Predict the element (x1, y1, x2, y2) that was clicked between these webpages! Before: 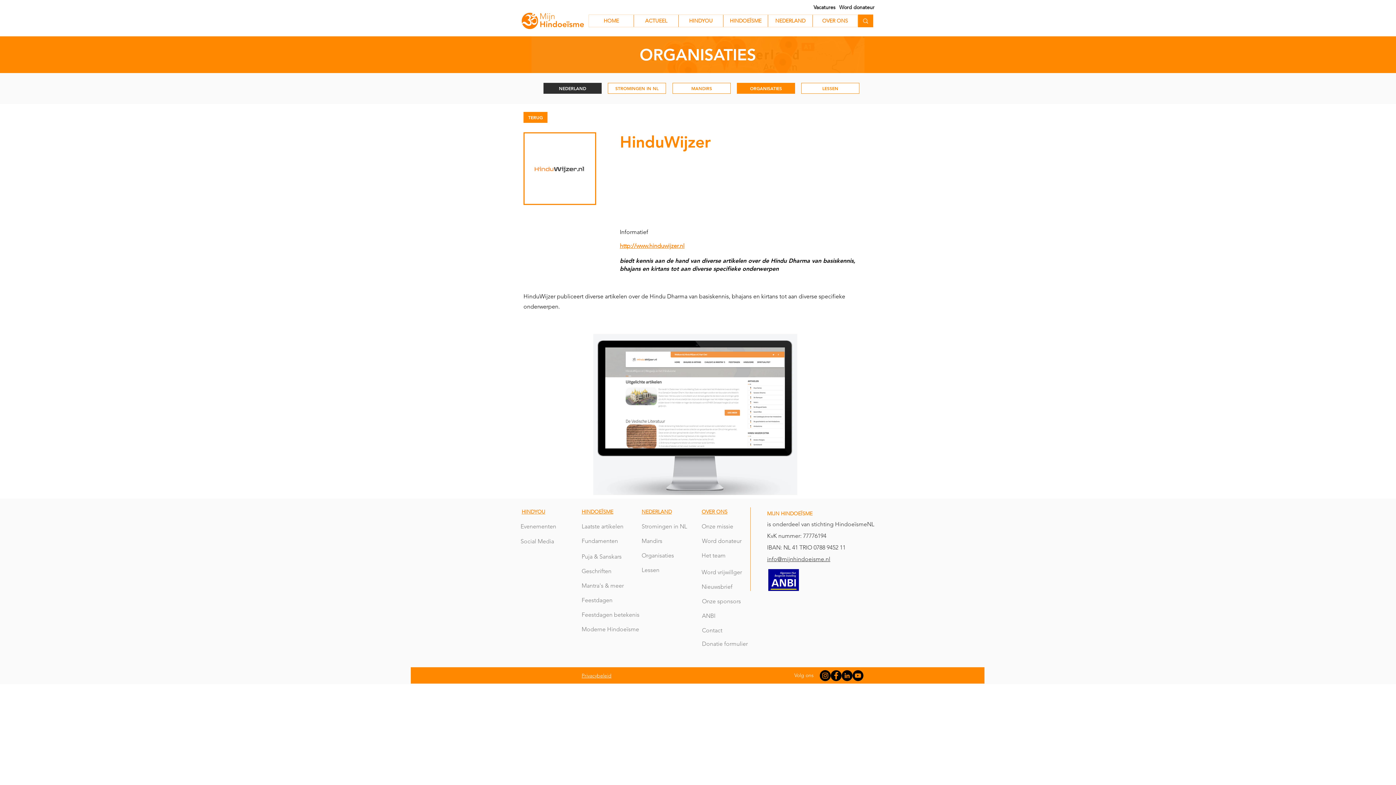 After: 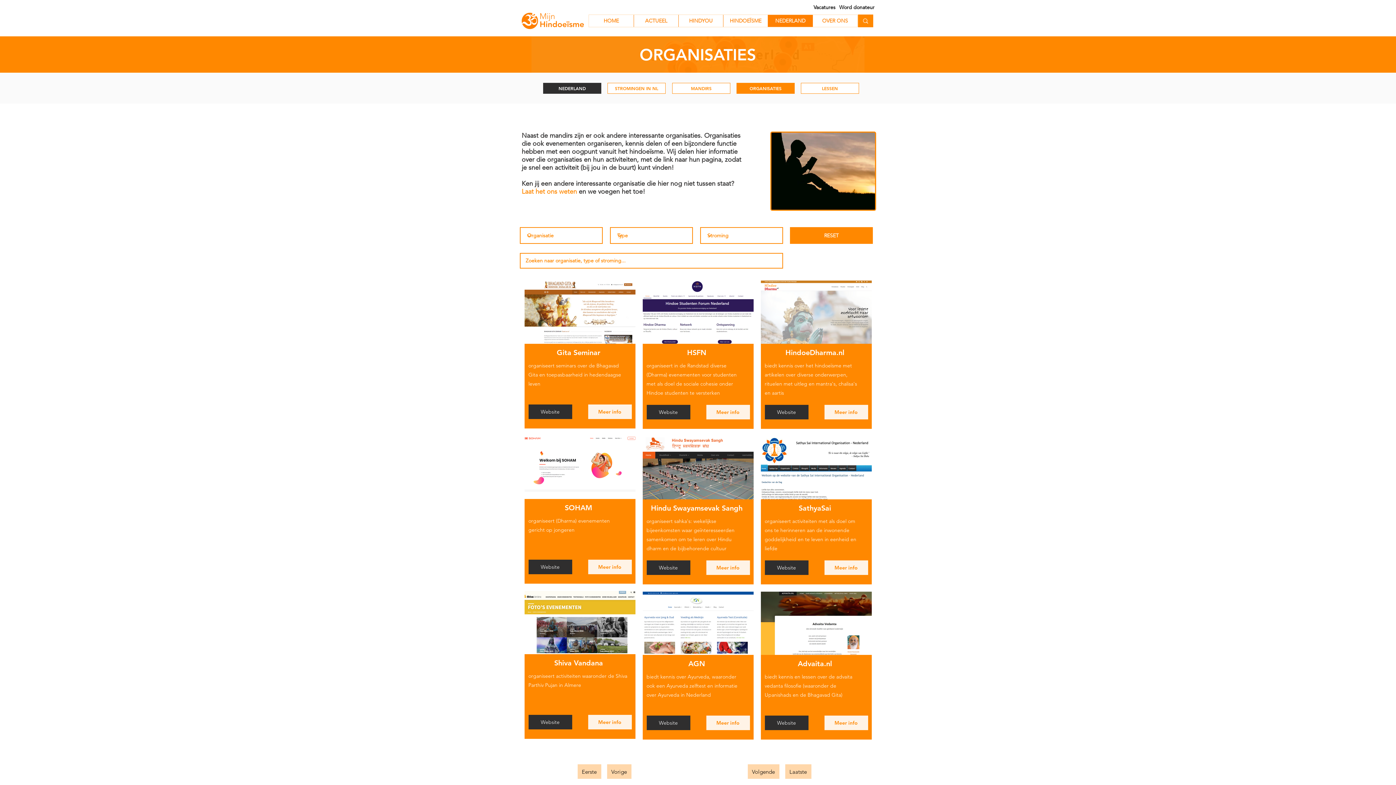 Action: label: TERUG bbox: (523, 112, 547, 122)